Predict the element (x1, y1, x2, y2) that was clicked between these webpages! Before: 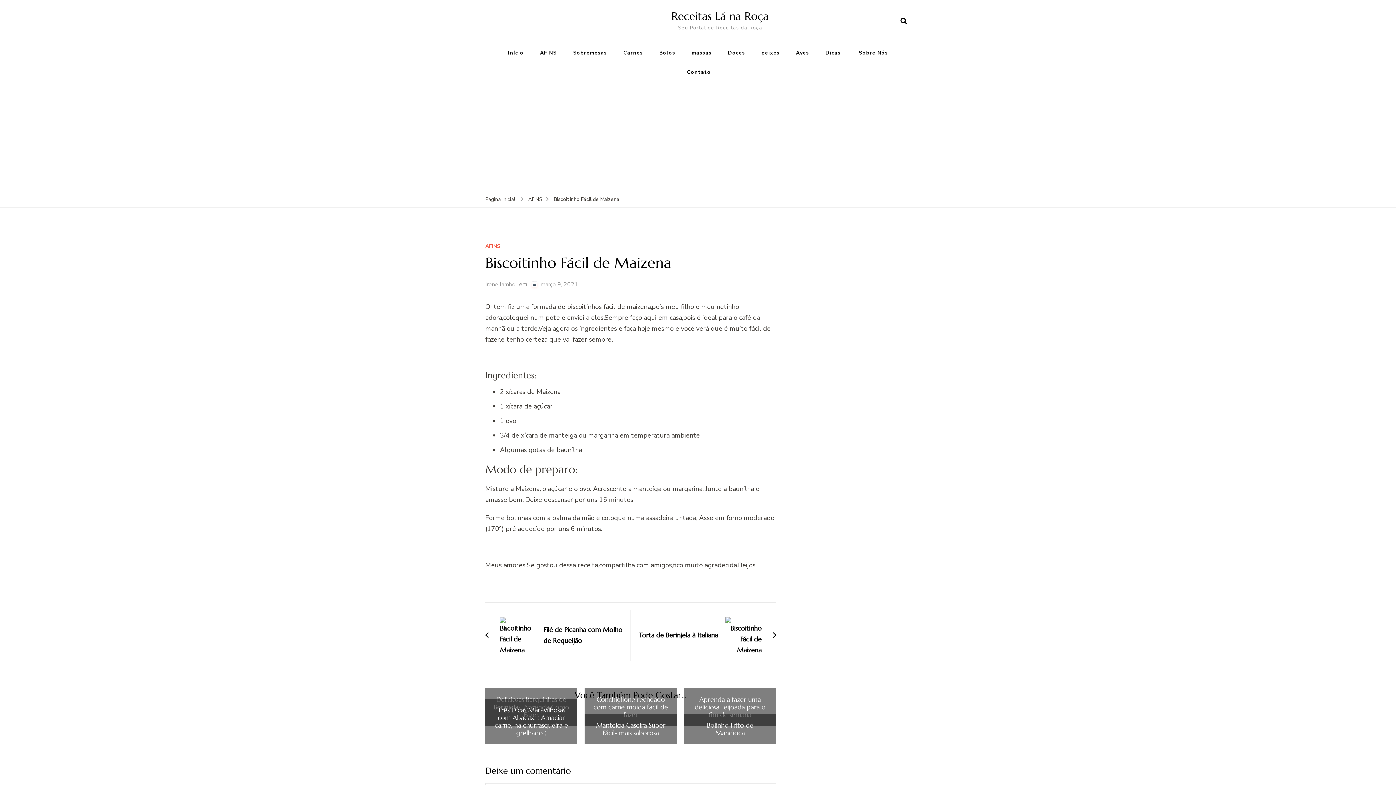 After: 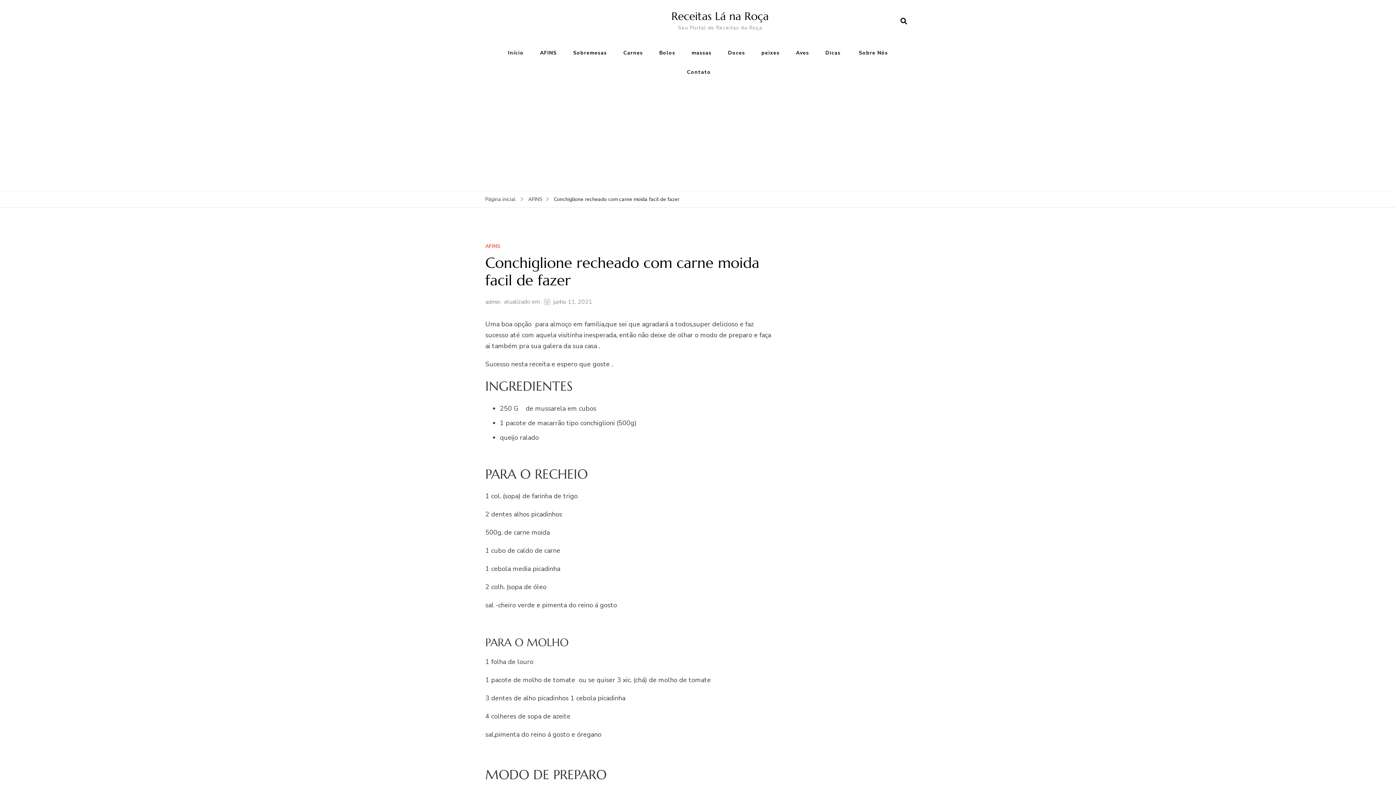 Action: label: Conchiglione recheado com carne moida facil de fazer bbox: (592, 695, 669, 718)